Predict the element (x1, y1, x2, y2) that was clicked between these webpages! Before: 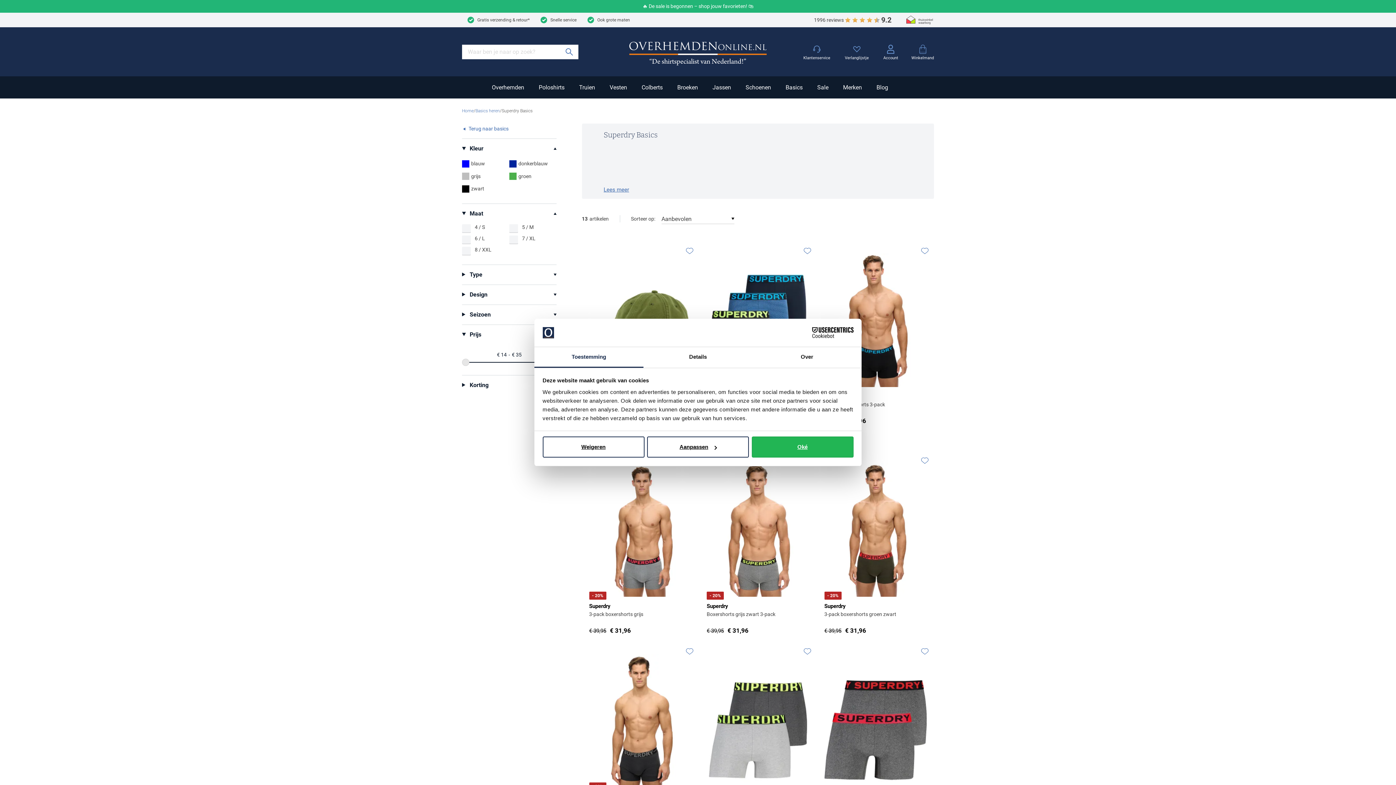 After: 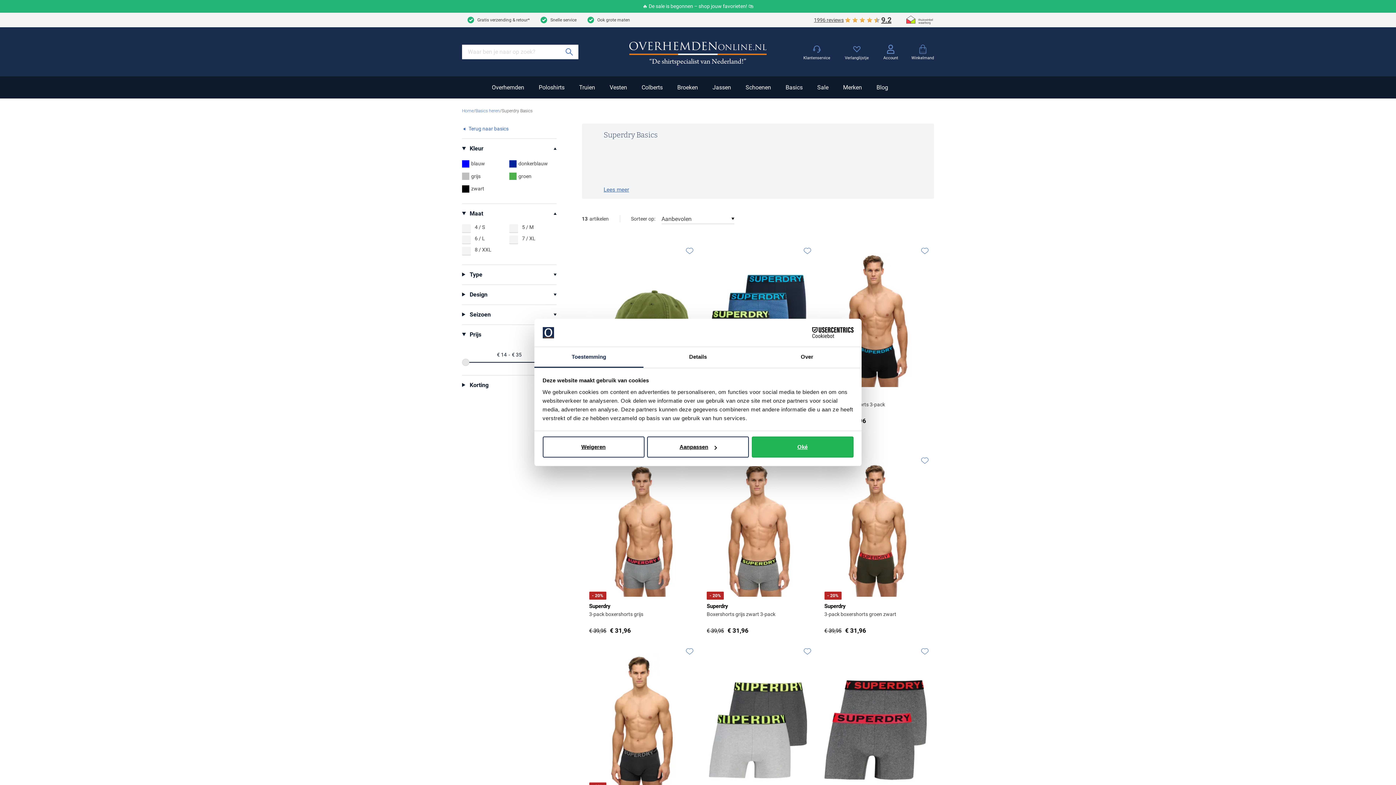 Action: bbox: (814, 12, 901, 27) label: 1996 reviews
9.2